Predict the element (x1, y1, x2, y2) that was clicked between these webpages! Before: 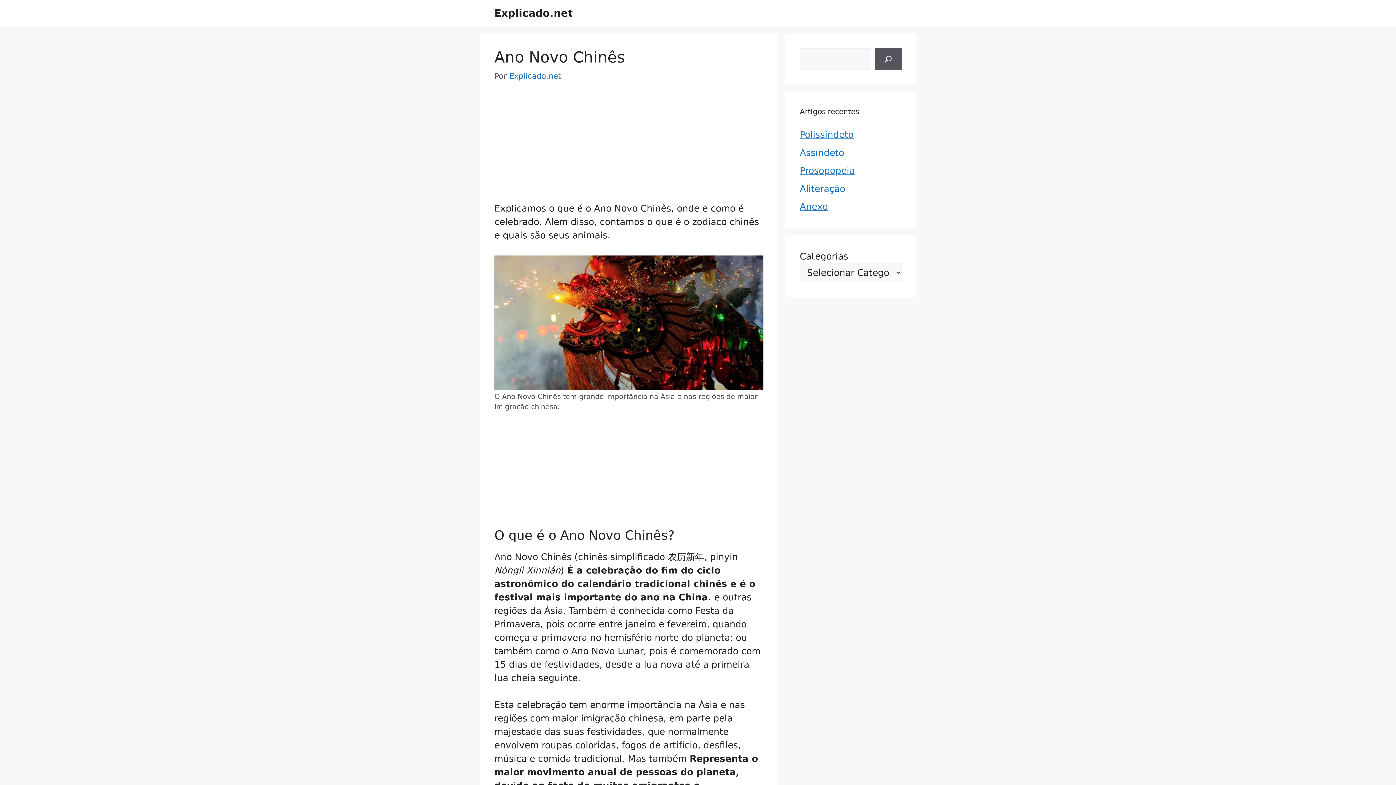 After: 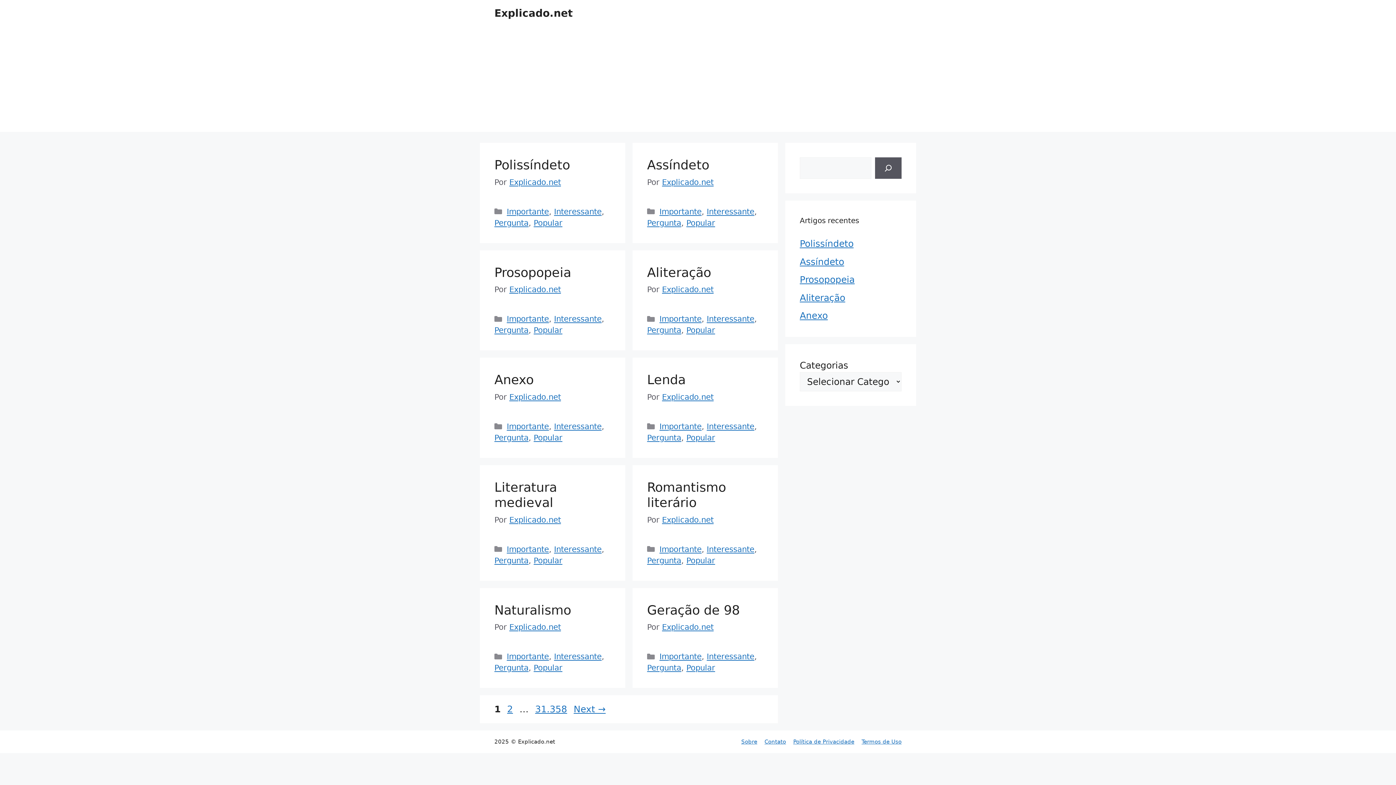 Action: bbox: (494, 7, 572, 19) label: Explicado.net